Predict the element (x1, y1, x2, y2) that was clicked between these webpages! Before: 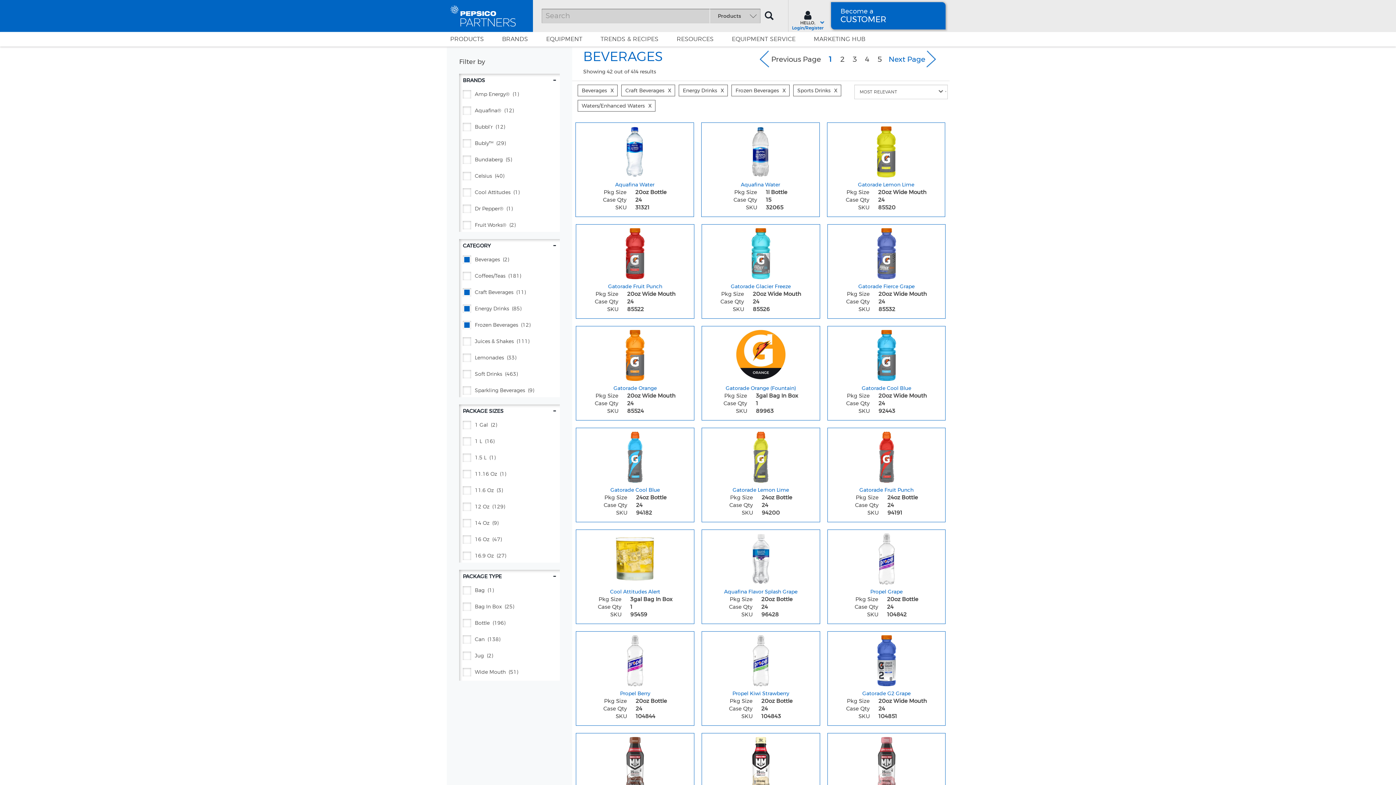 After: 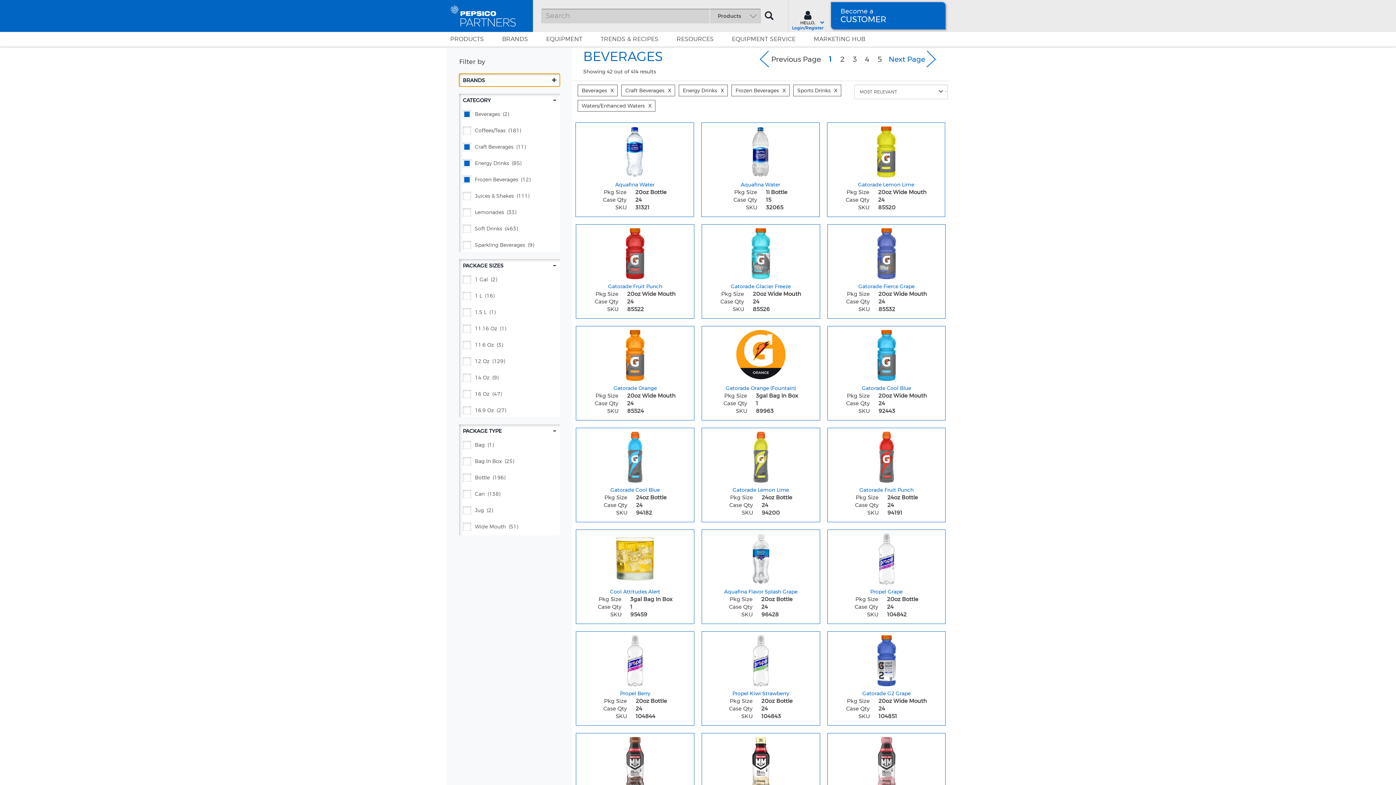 Action: label: BRANDS
- bbox: (459, 73, 559, 86)